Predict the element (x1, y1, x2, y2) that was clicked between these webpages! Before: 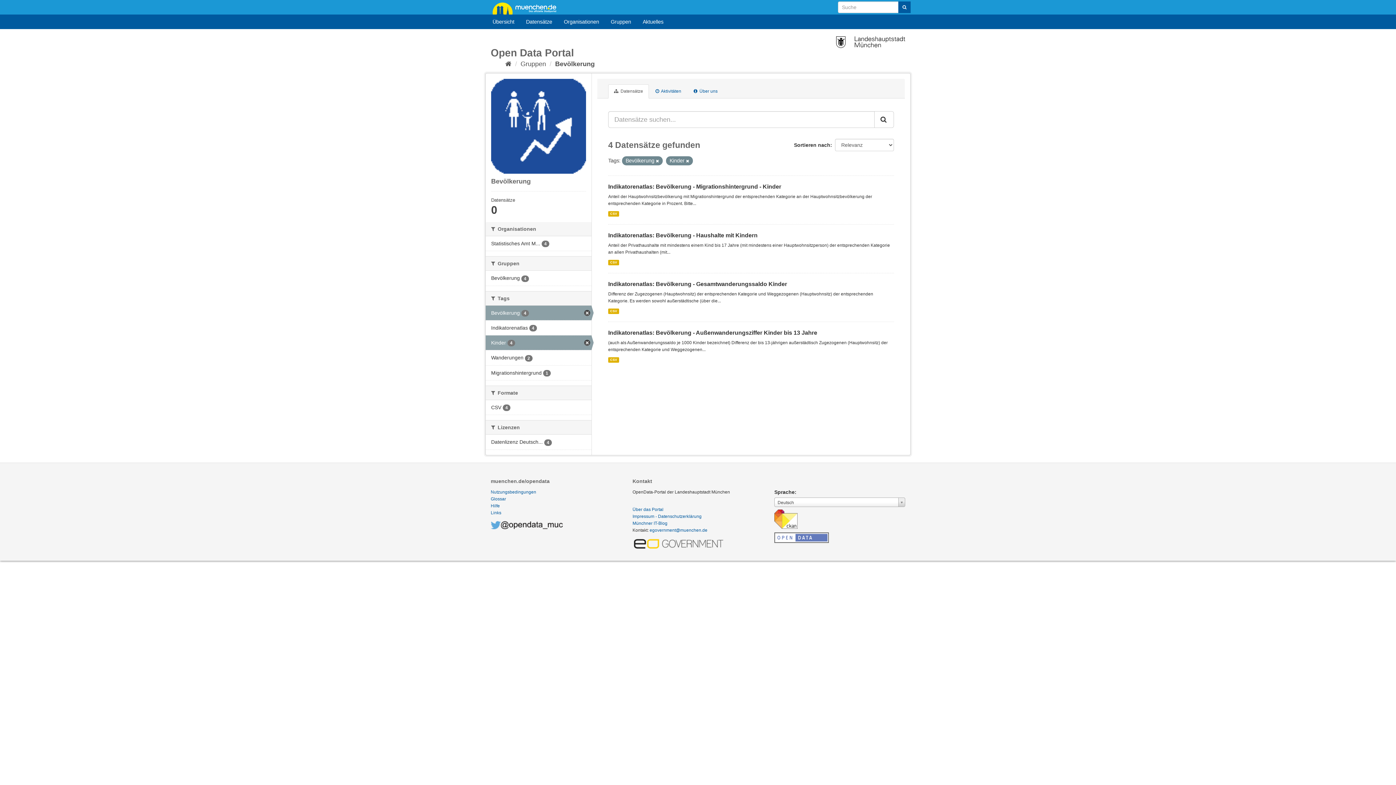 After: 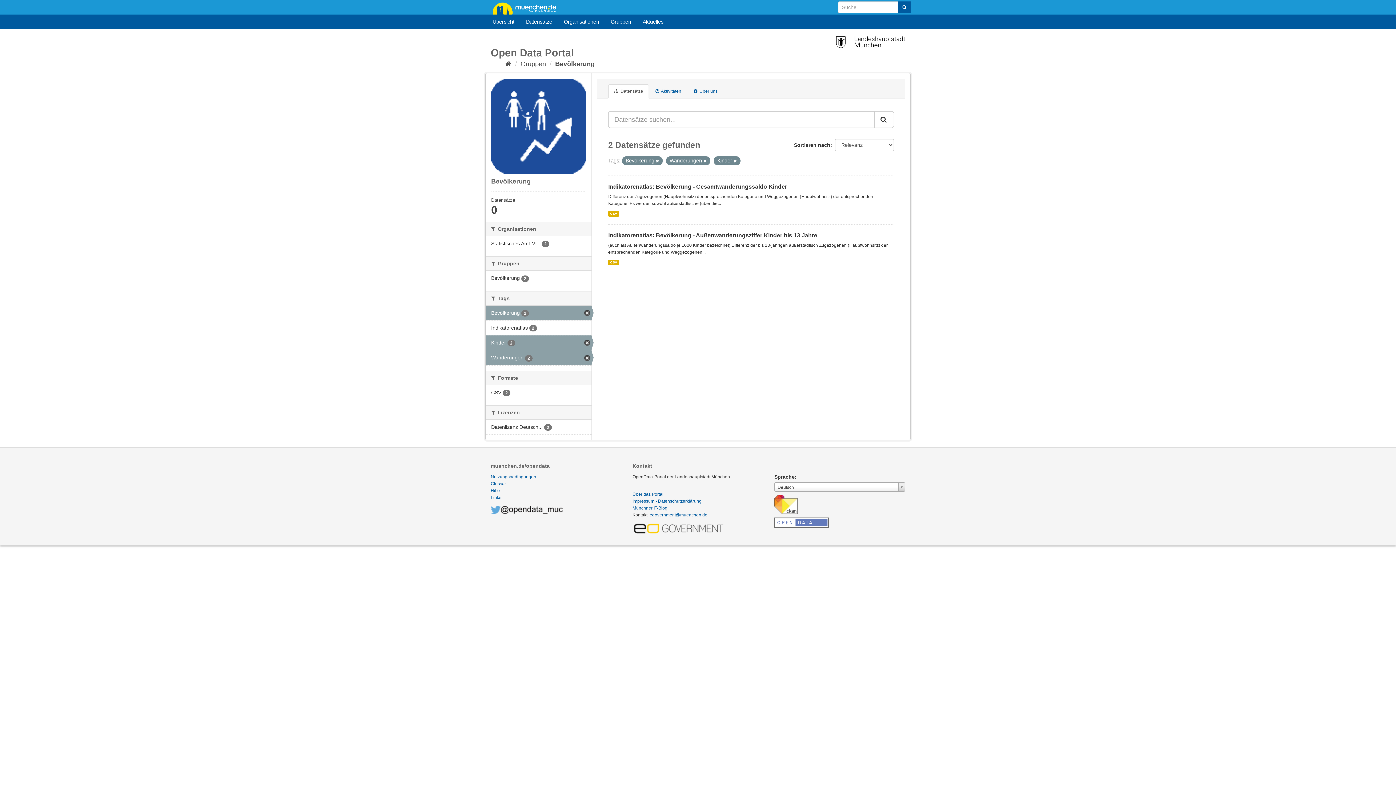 Action: bbox: (485, 350, 591, 365) label: Wanderungen 2